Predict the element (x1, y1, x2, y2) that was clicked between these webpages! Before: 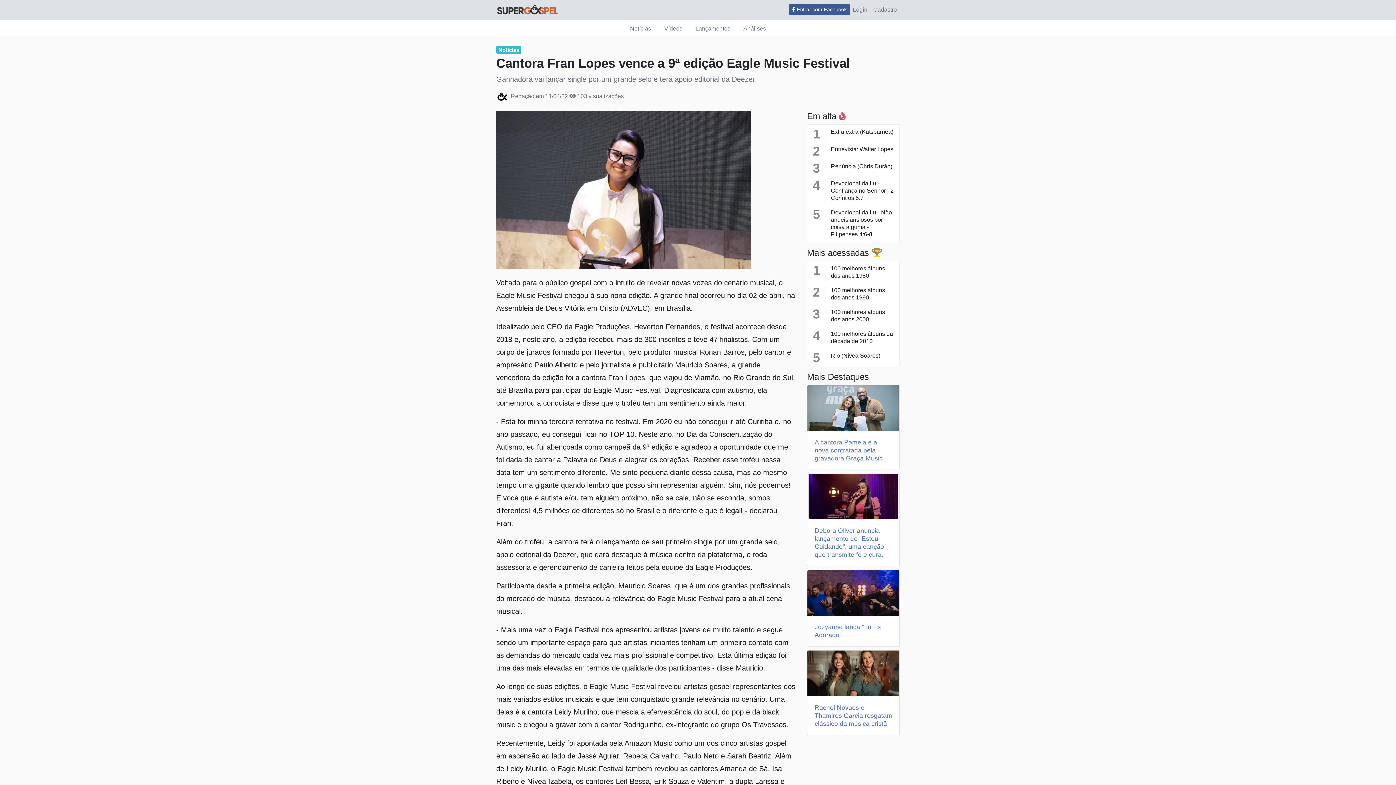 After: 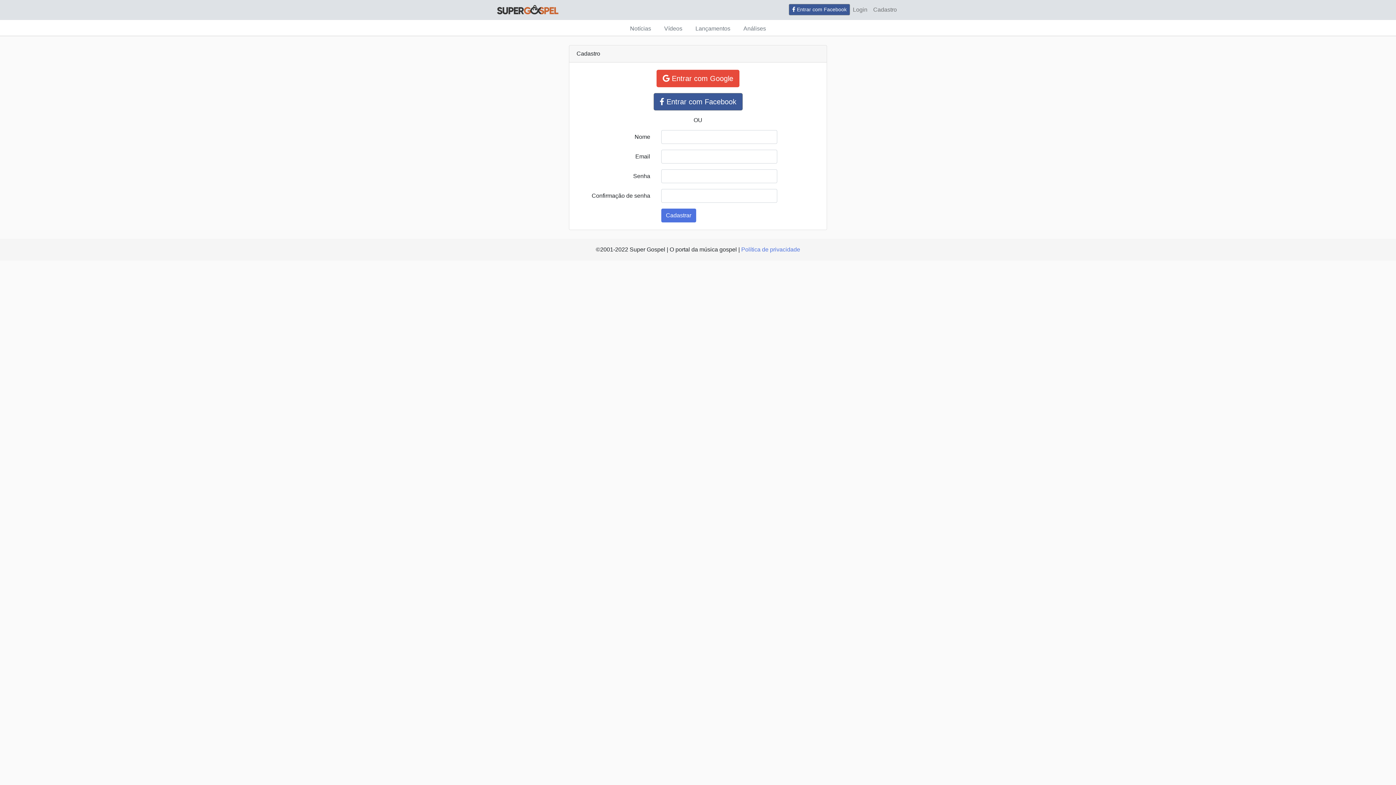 Action: label: Cadastro bbox: (870, 3, 900, 16)